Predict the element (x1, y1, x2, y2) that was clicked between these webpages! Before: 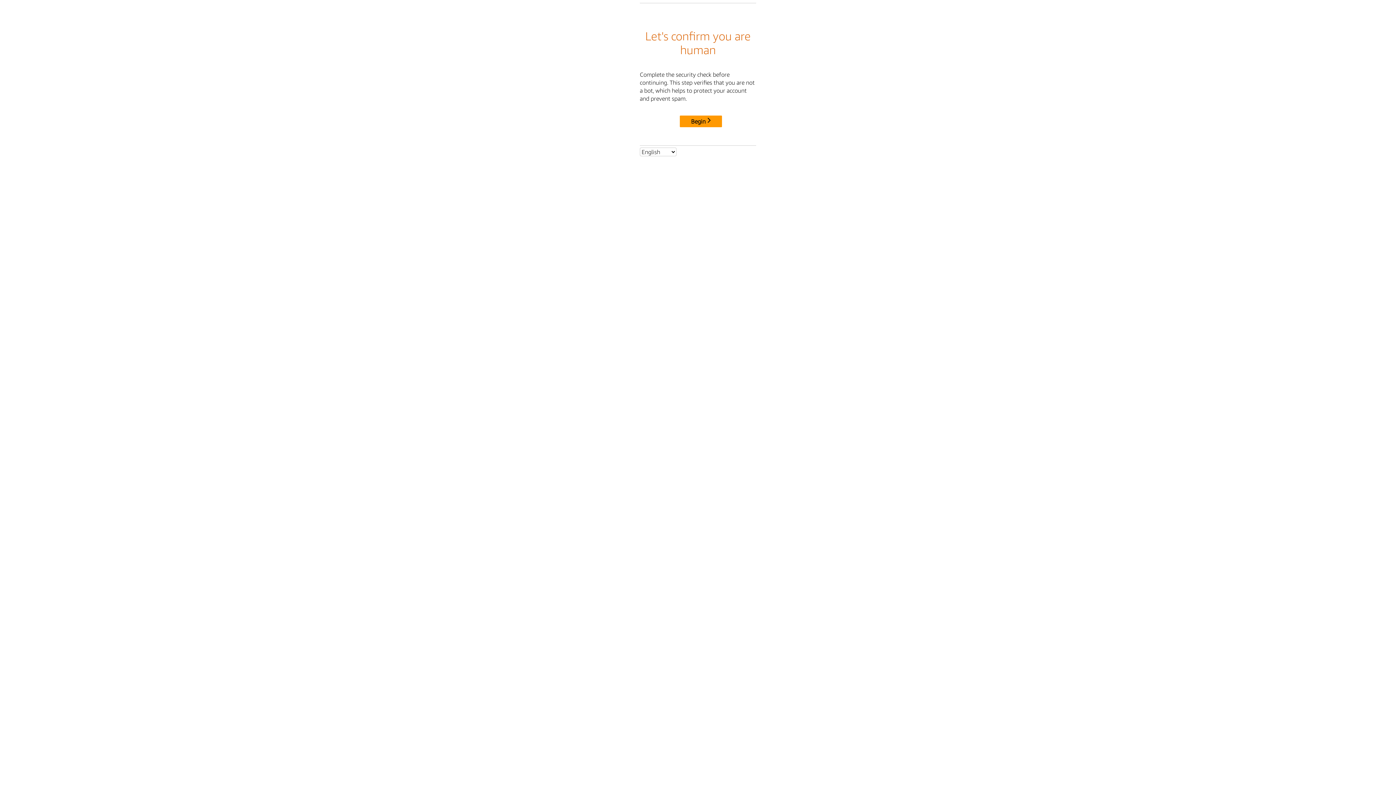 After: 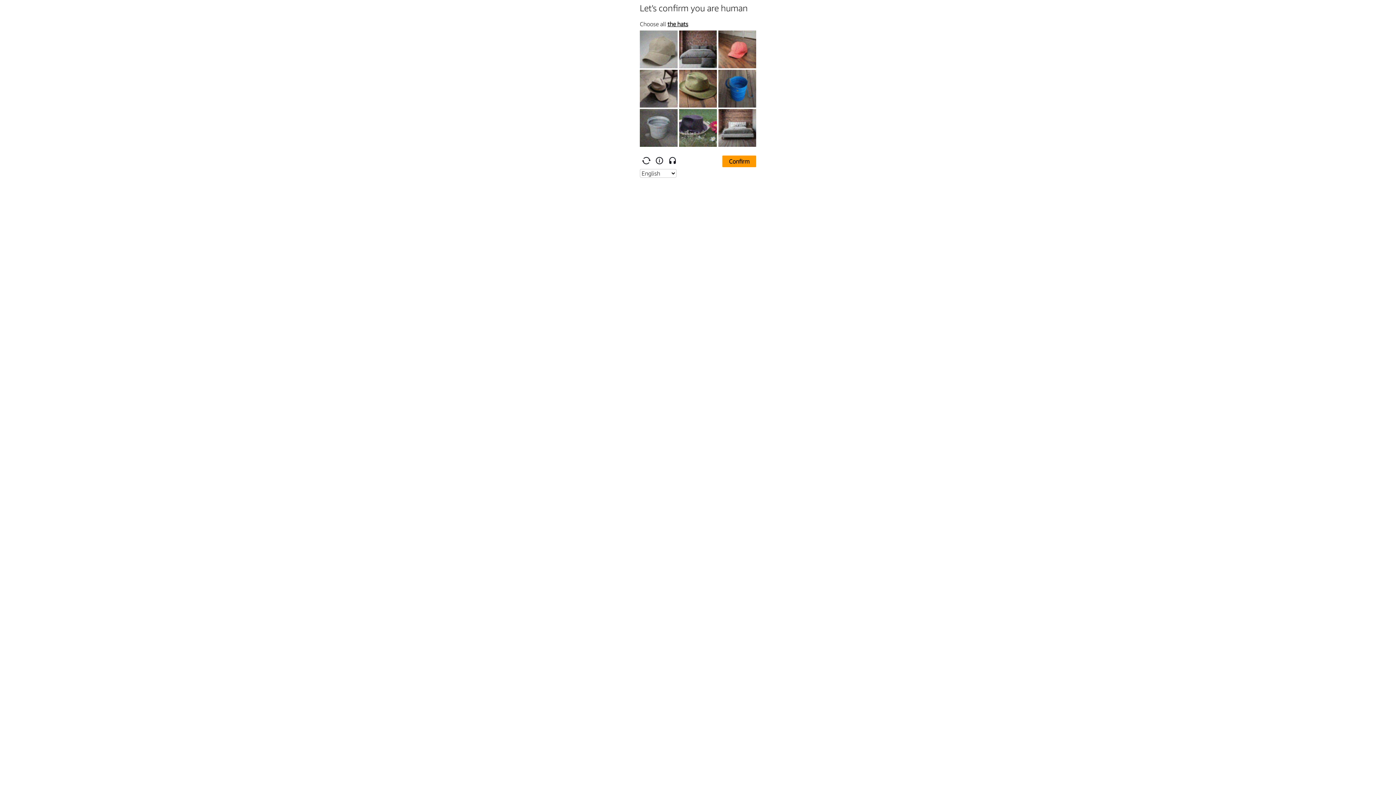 Action: bbox: (680, 115, 722, 127) label: Begin